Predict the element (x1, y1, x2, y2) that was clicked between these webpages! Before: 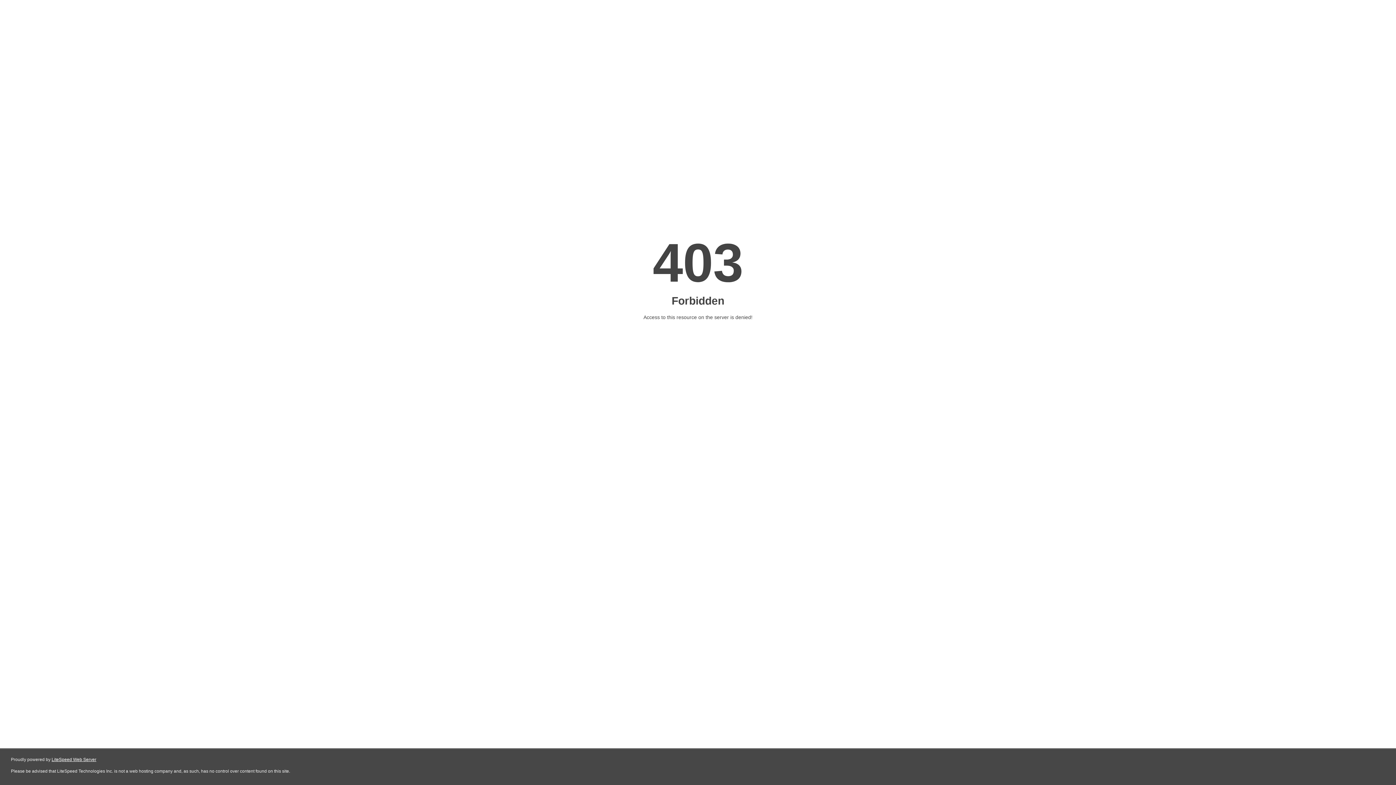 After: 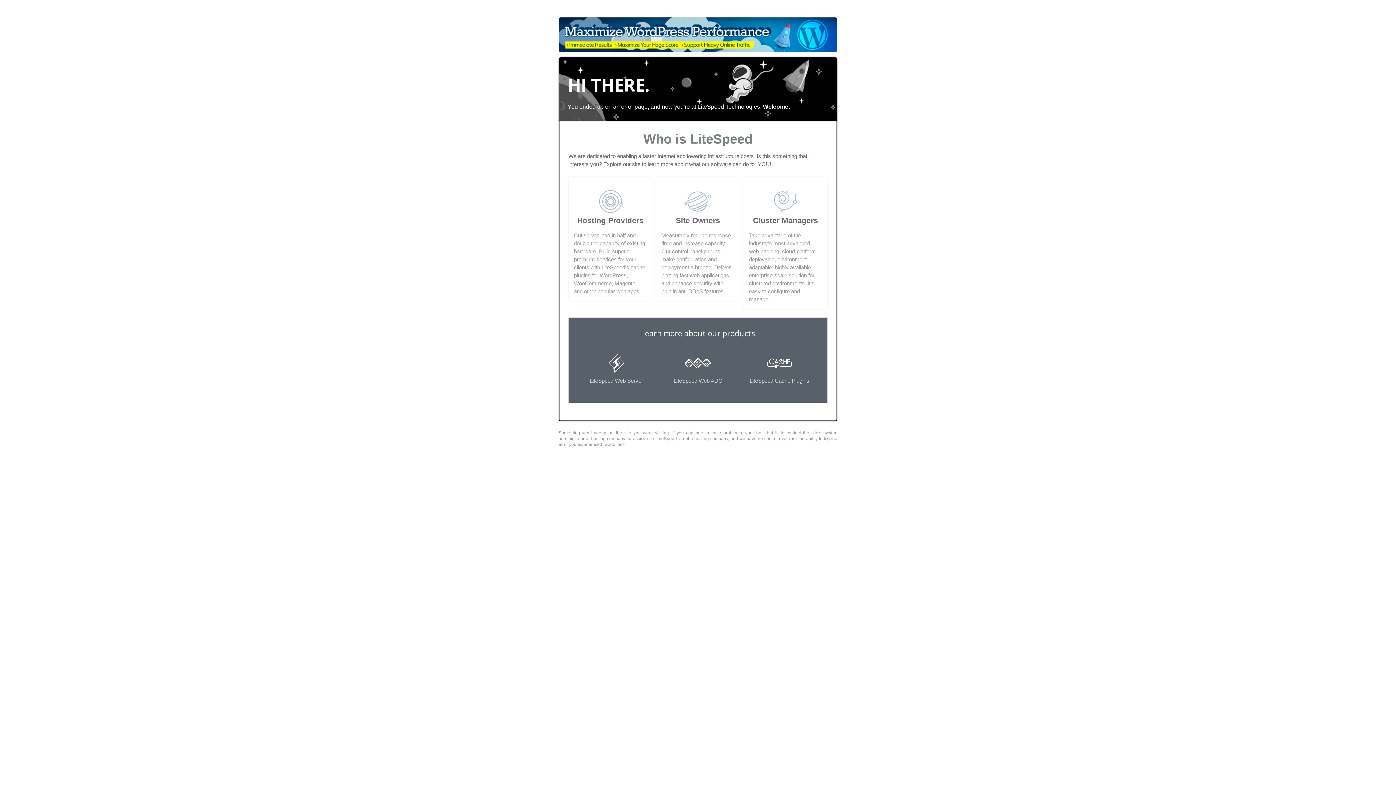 Action: bbox: (51, 757, 96, 762) label: LiteSpeed Web Server